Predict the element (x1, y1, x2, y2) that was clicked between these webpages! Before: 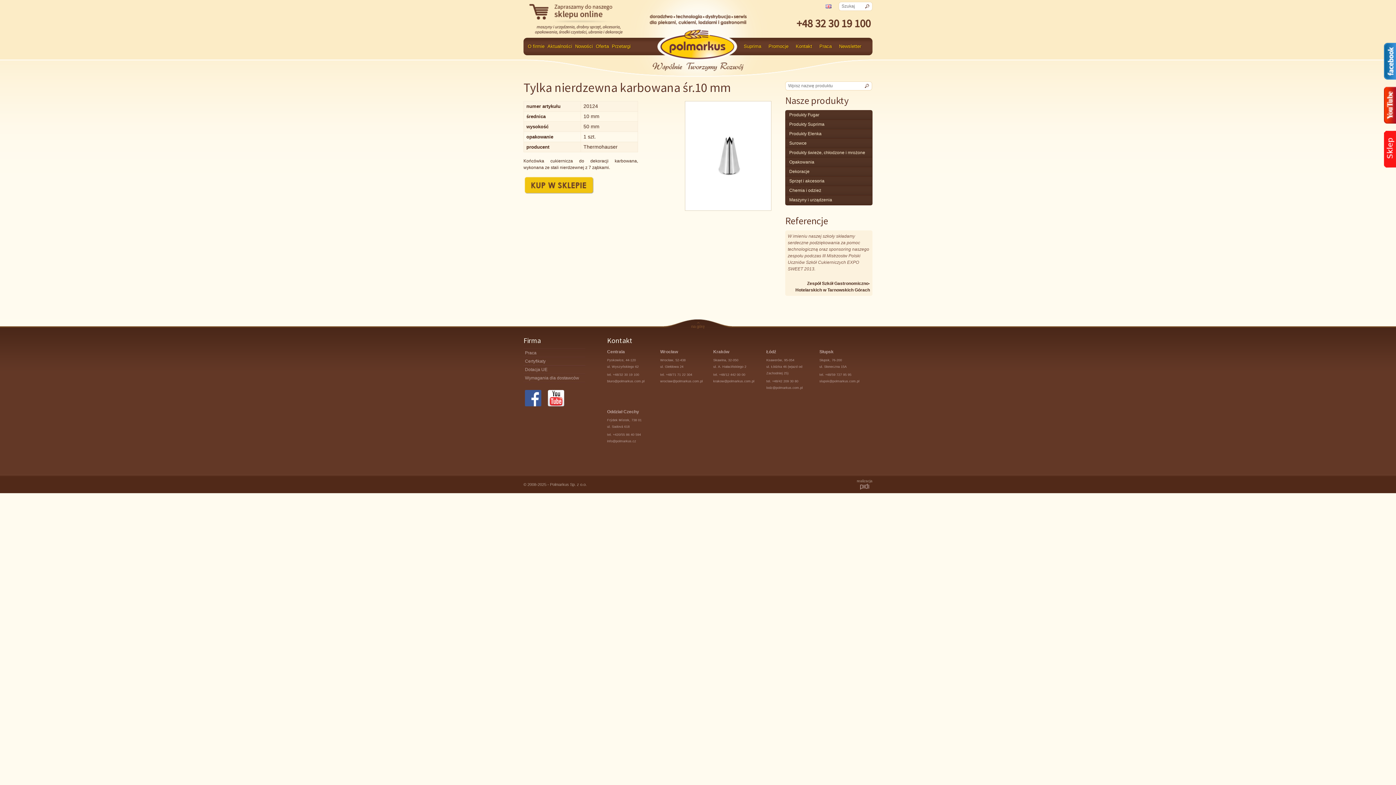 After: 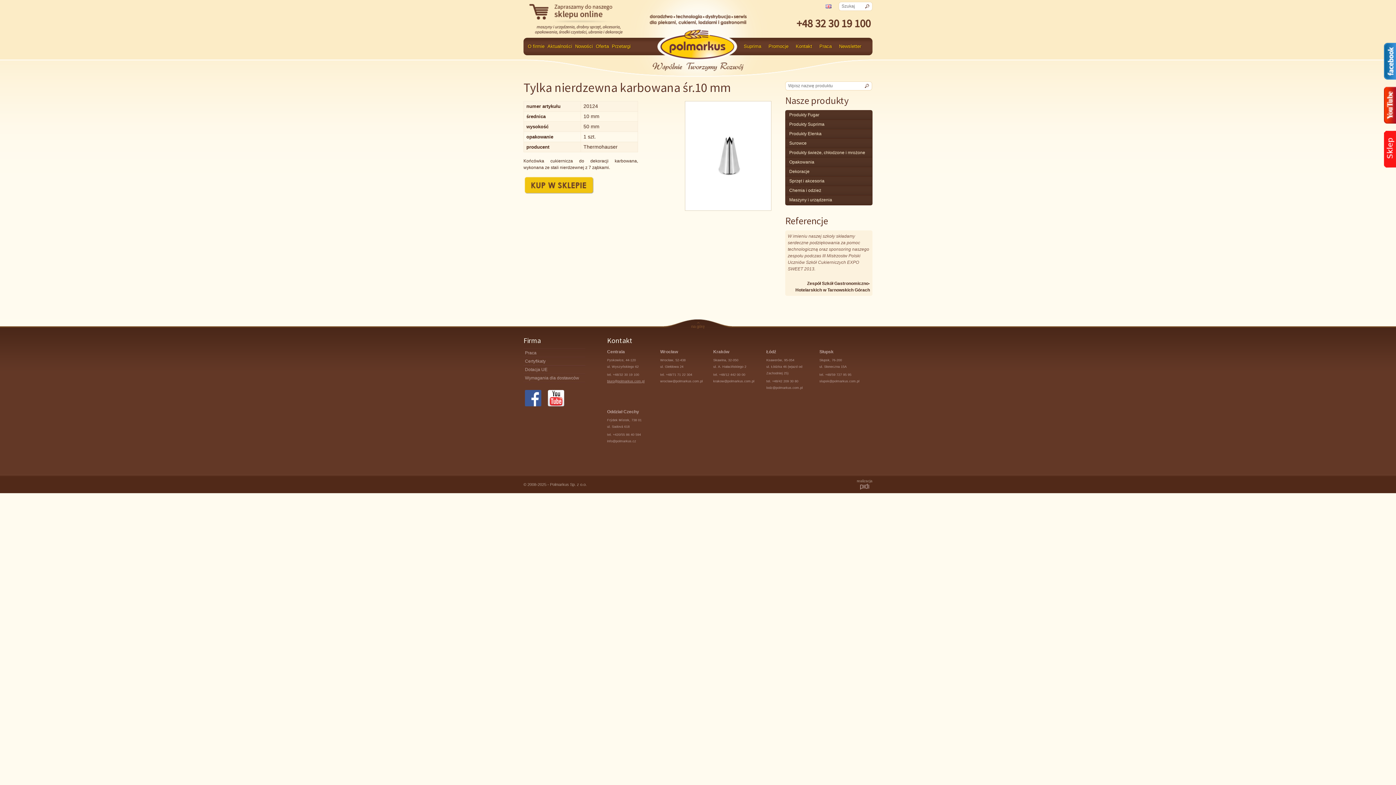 Action: label: biuro@polmarkus.com.pl bbox: (607, 379, 644, 383)